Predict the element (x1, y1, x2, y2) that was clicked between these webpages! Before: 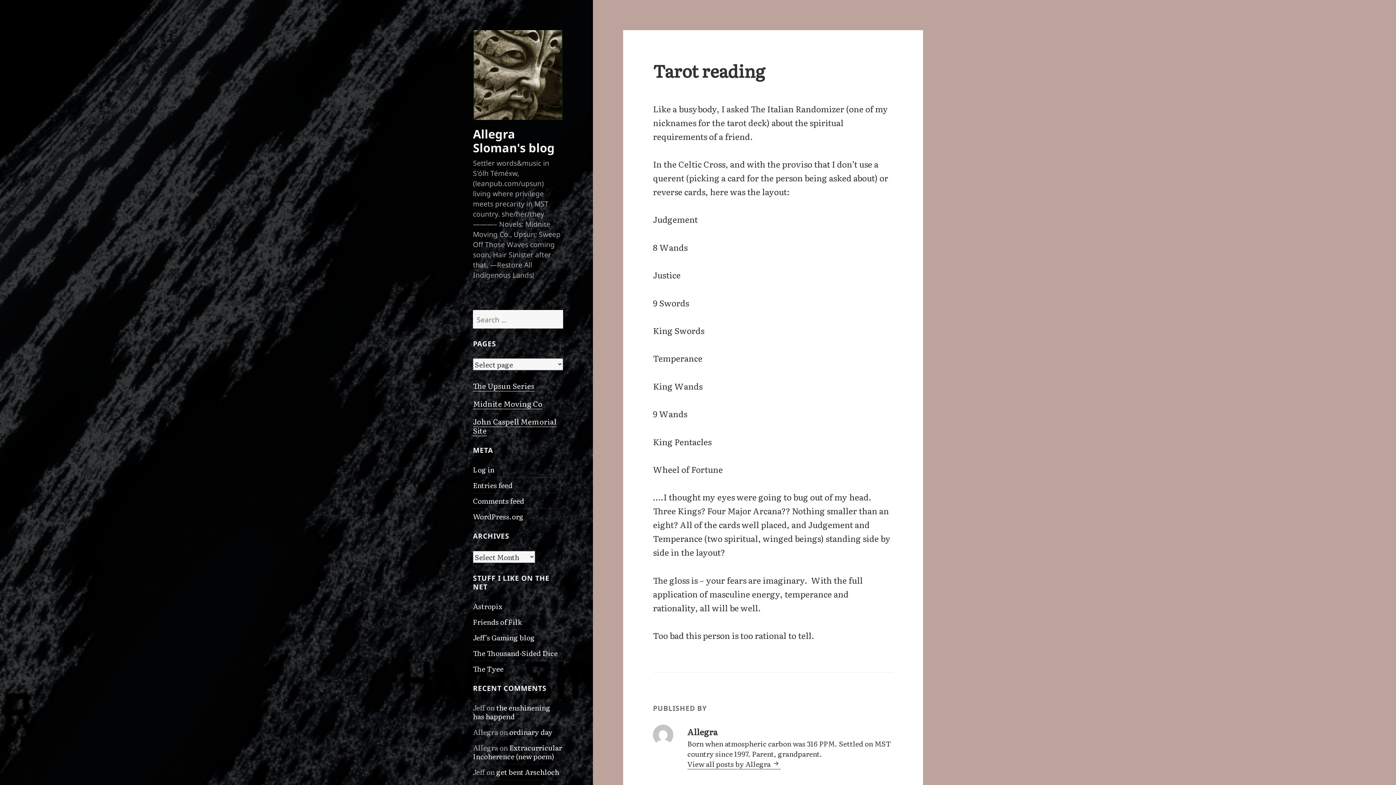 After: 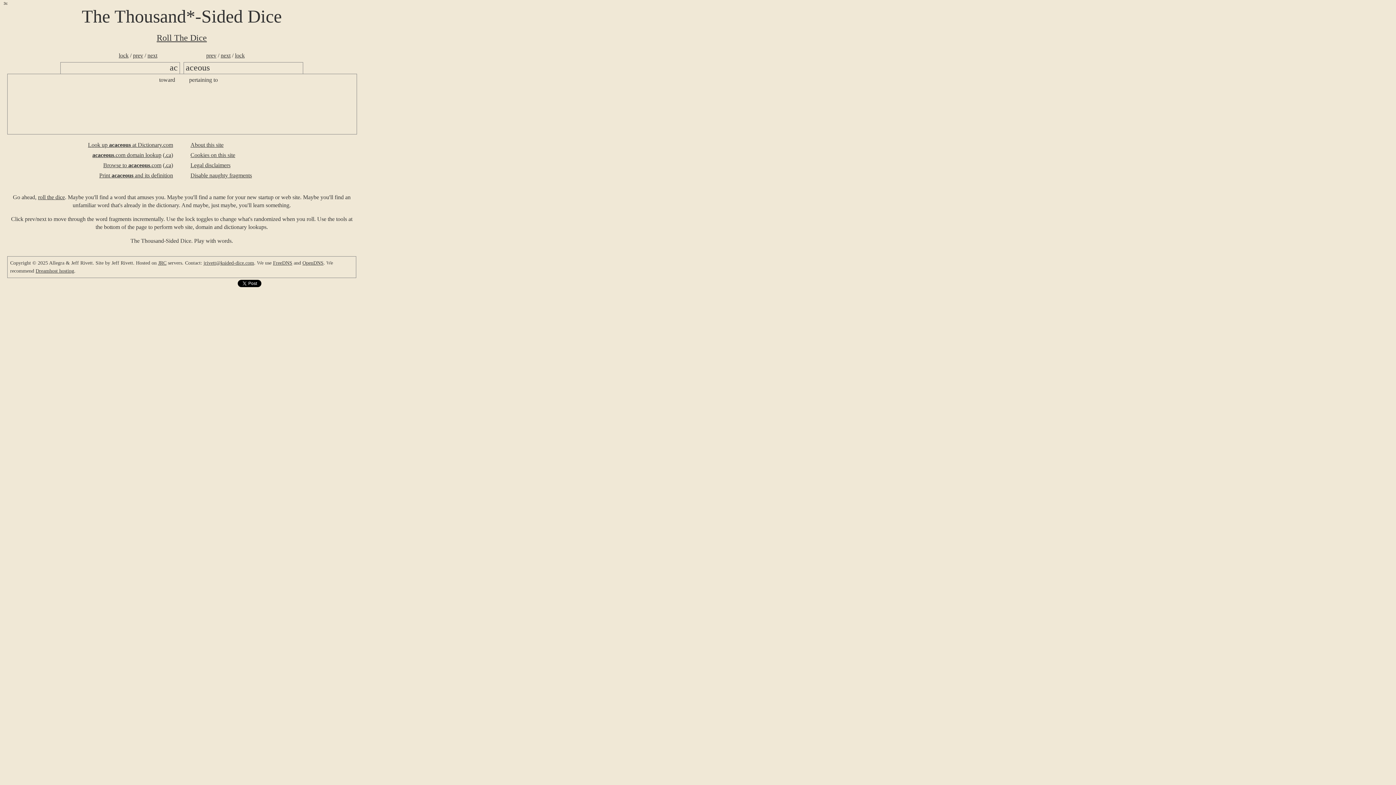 Action: label: The Thousand-Sided Dice bbox: (473, 647, 557, 658)